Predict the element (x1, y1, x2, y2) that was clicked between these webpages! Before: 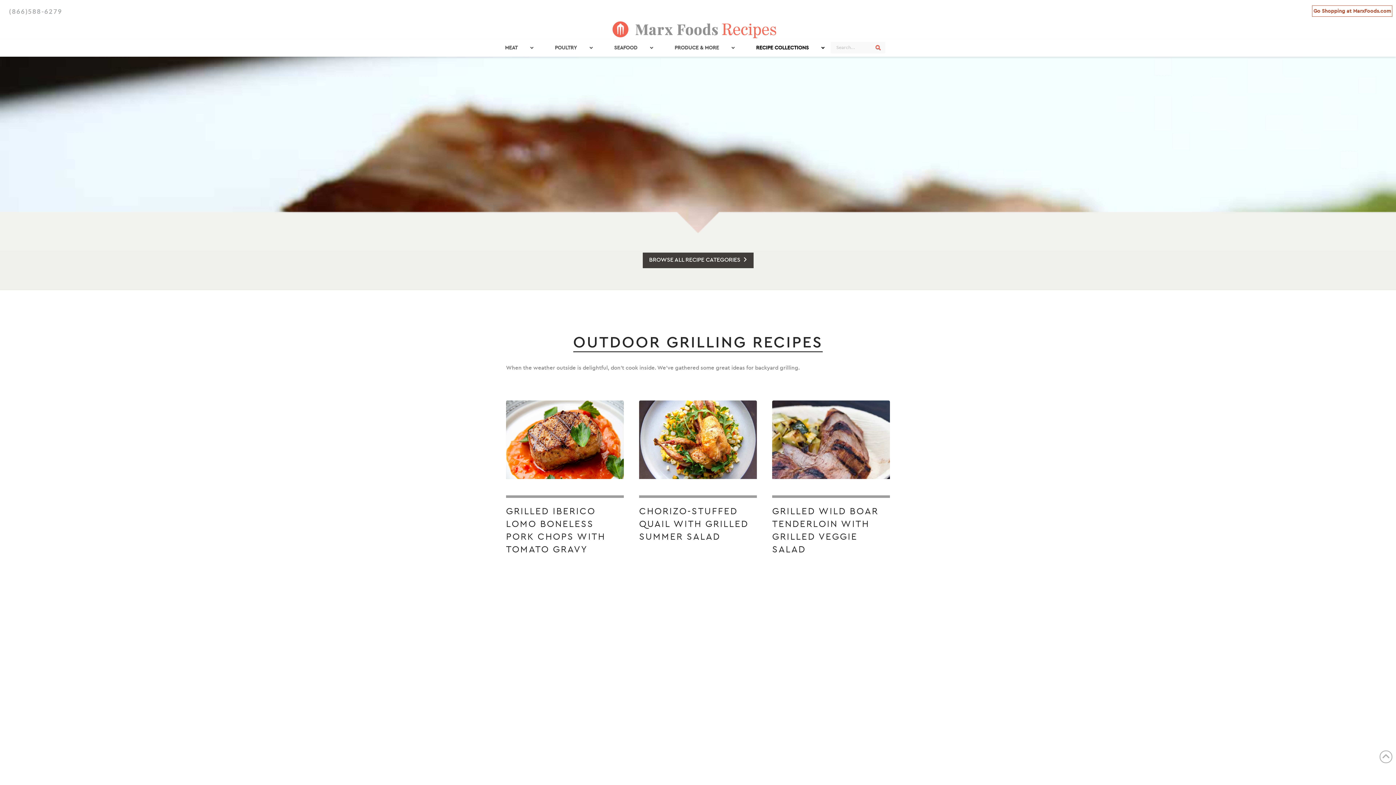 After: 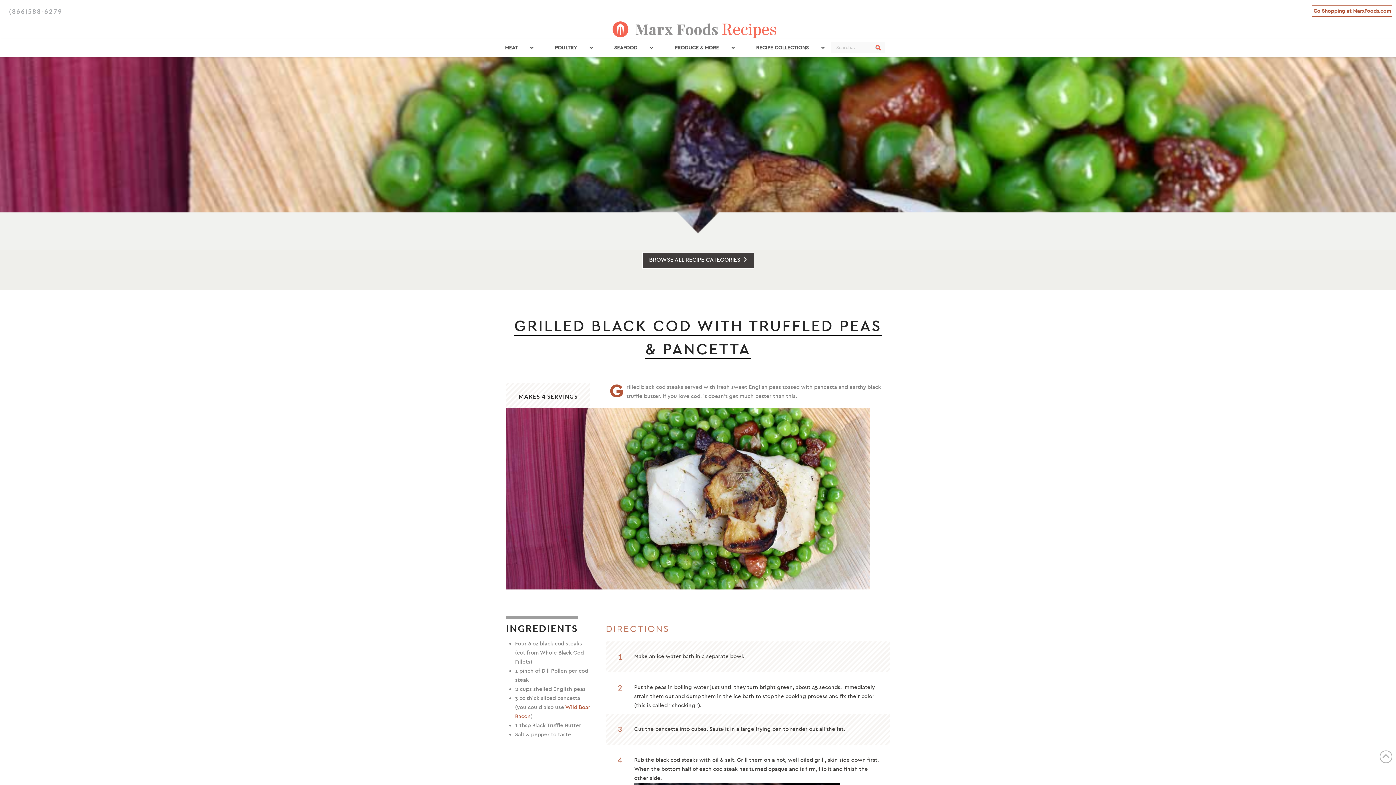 Action: label: GRILLED BLACK COD WITH TRUFFLED PEAS & PANCETTA bbox: (639, 577, 757, 724)